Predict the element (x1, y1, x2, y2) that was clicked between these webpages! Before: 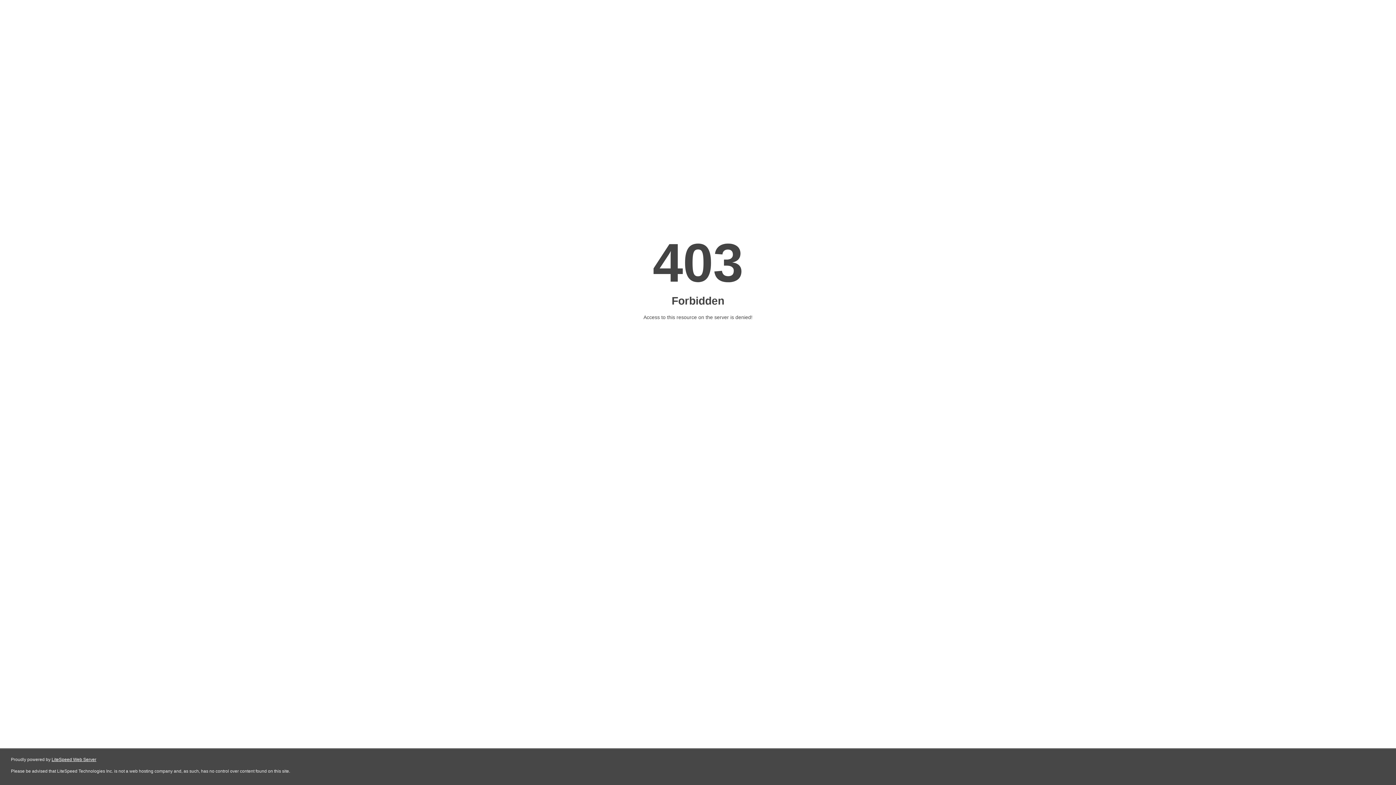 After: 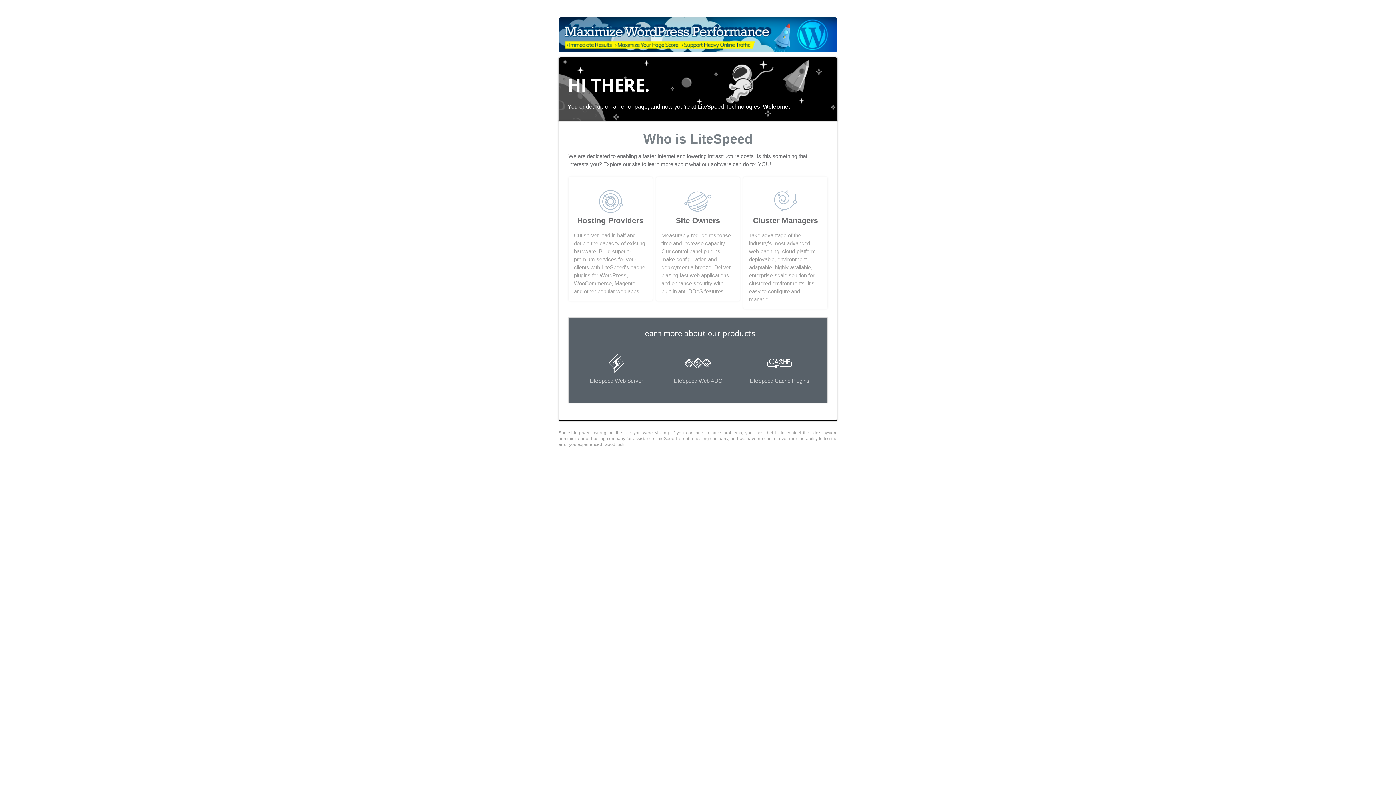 Action: bbox: (51, 757, 96, 762) label: LiteSpeed Web Server